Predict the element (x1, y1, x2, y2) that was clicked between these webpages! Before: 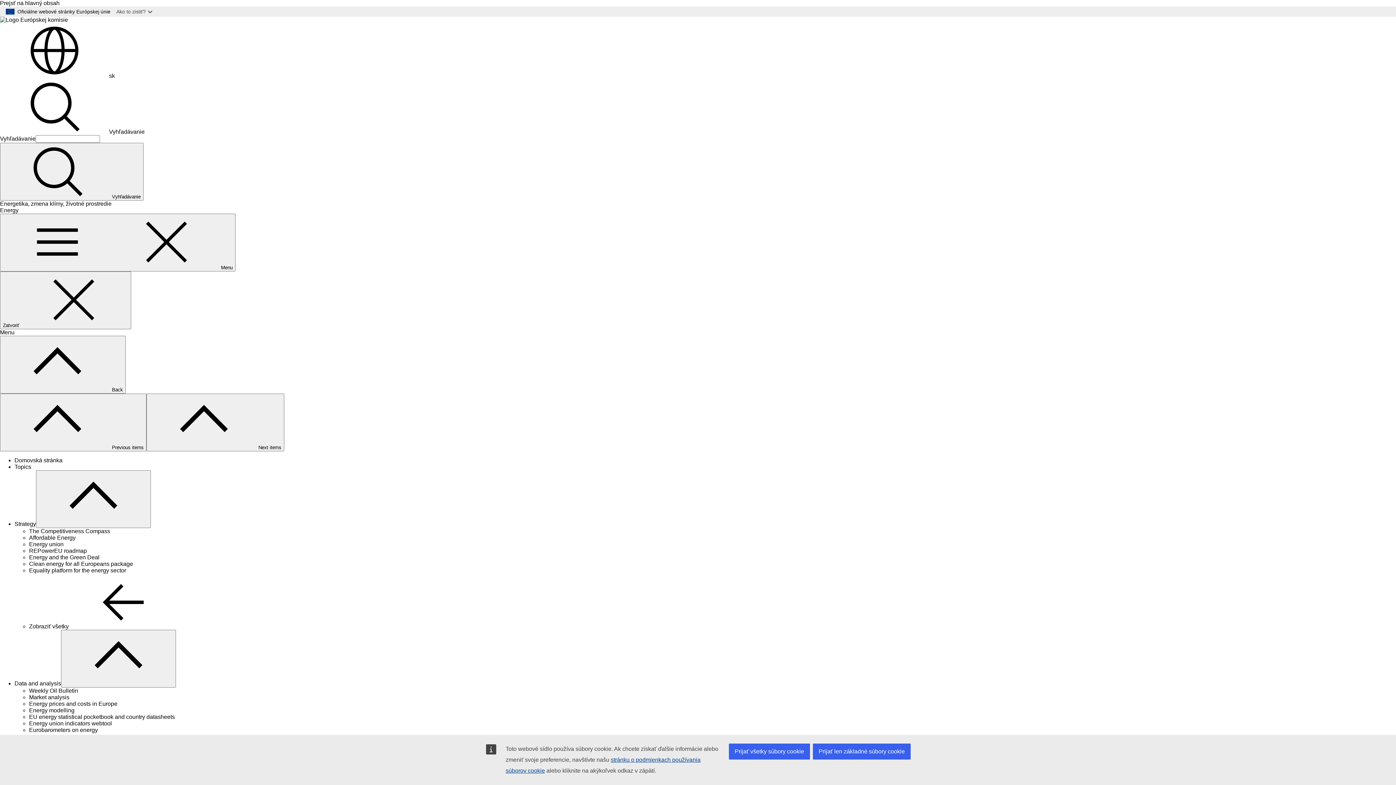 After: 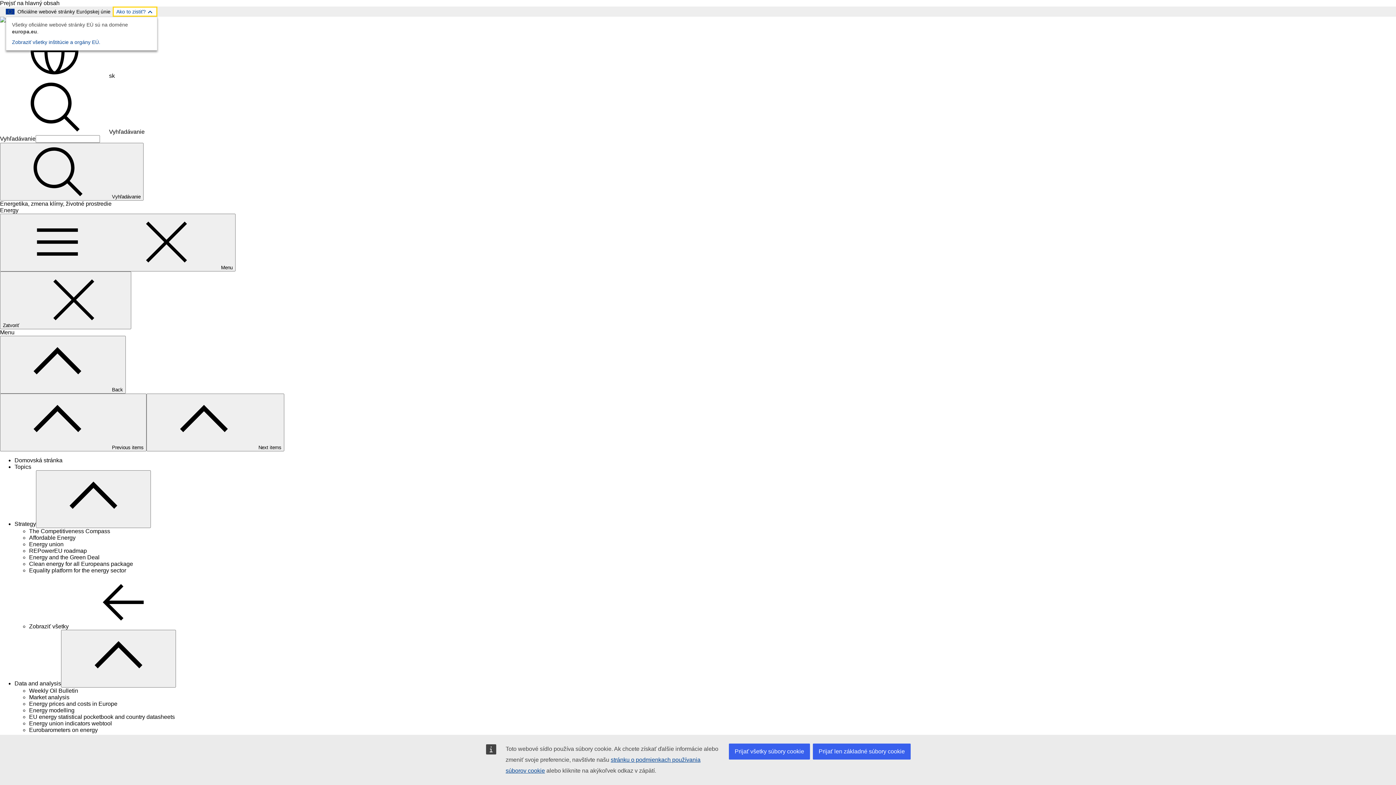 Action: bbox: (112, 6, 157, 16) label: Ako to zistiť?